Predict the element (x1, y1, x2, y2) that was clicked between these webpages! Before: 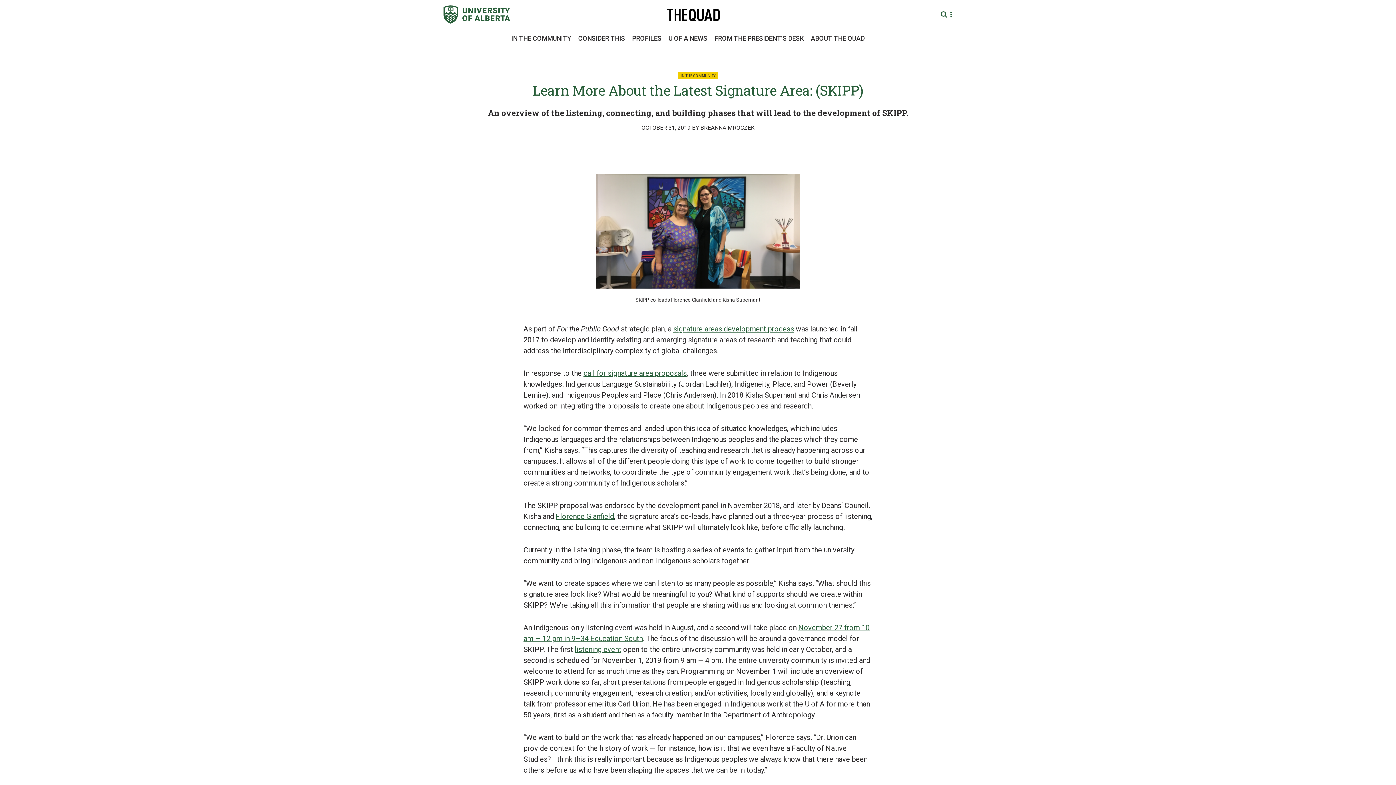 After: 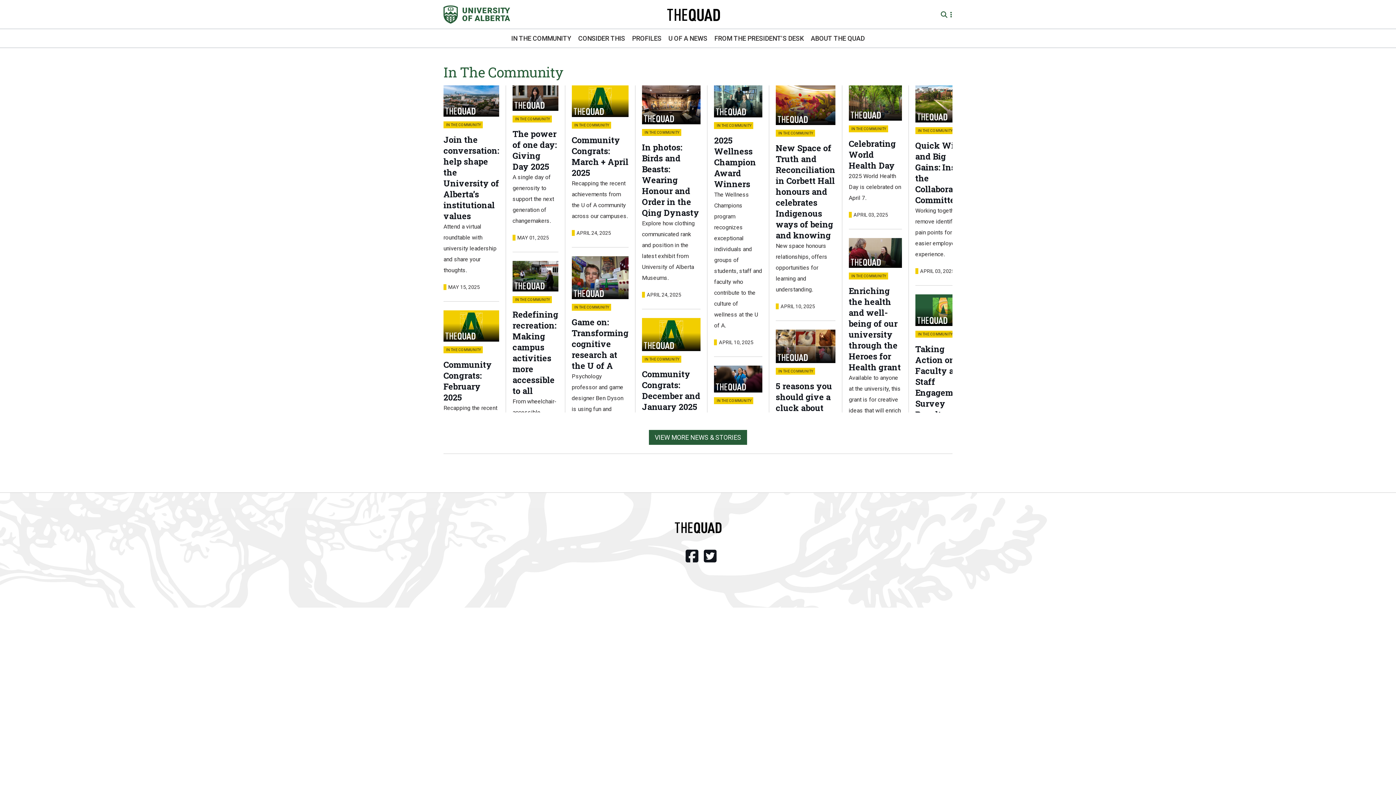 Action: label: IN THE COMMUNITY bbox: (511, 33, 571, 43)